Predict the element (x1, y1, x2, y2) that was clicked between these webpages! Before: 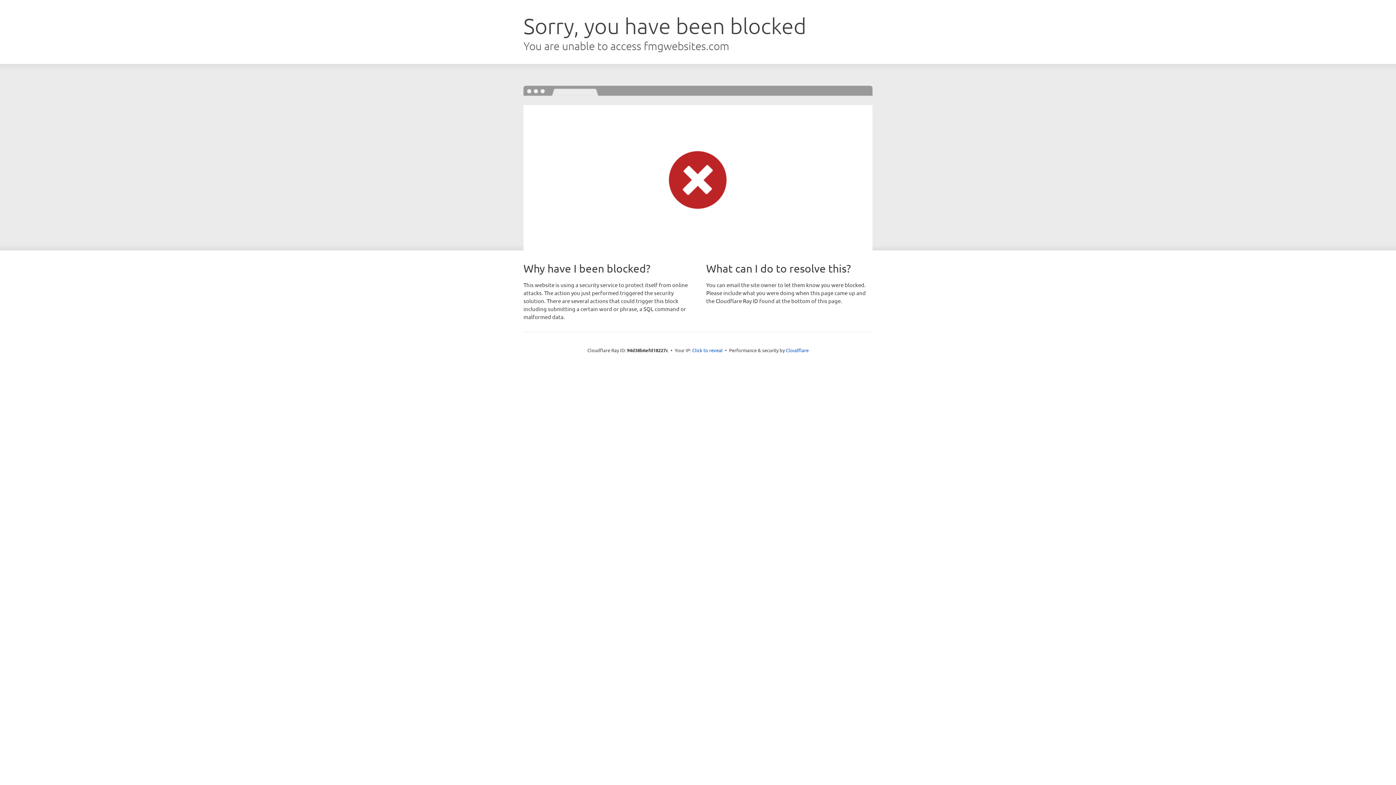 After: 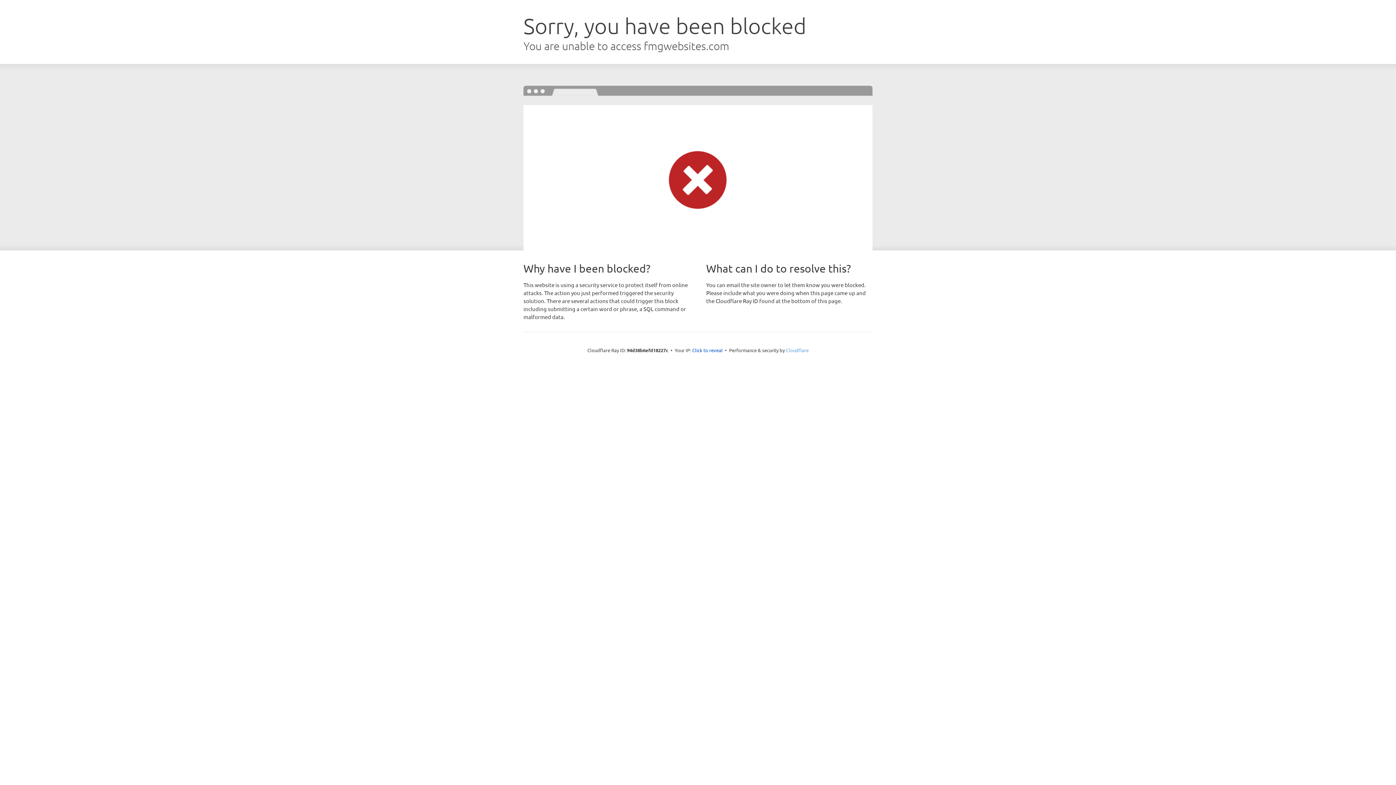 Action: bbox: (786, 347, 808, 353) label: Cloudflare